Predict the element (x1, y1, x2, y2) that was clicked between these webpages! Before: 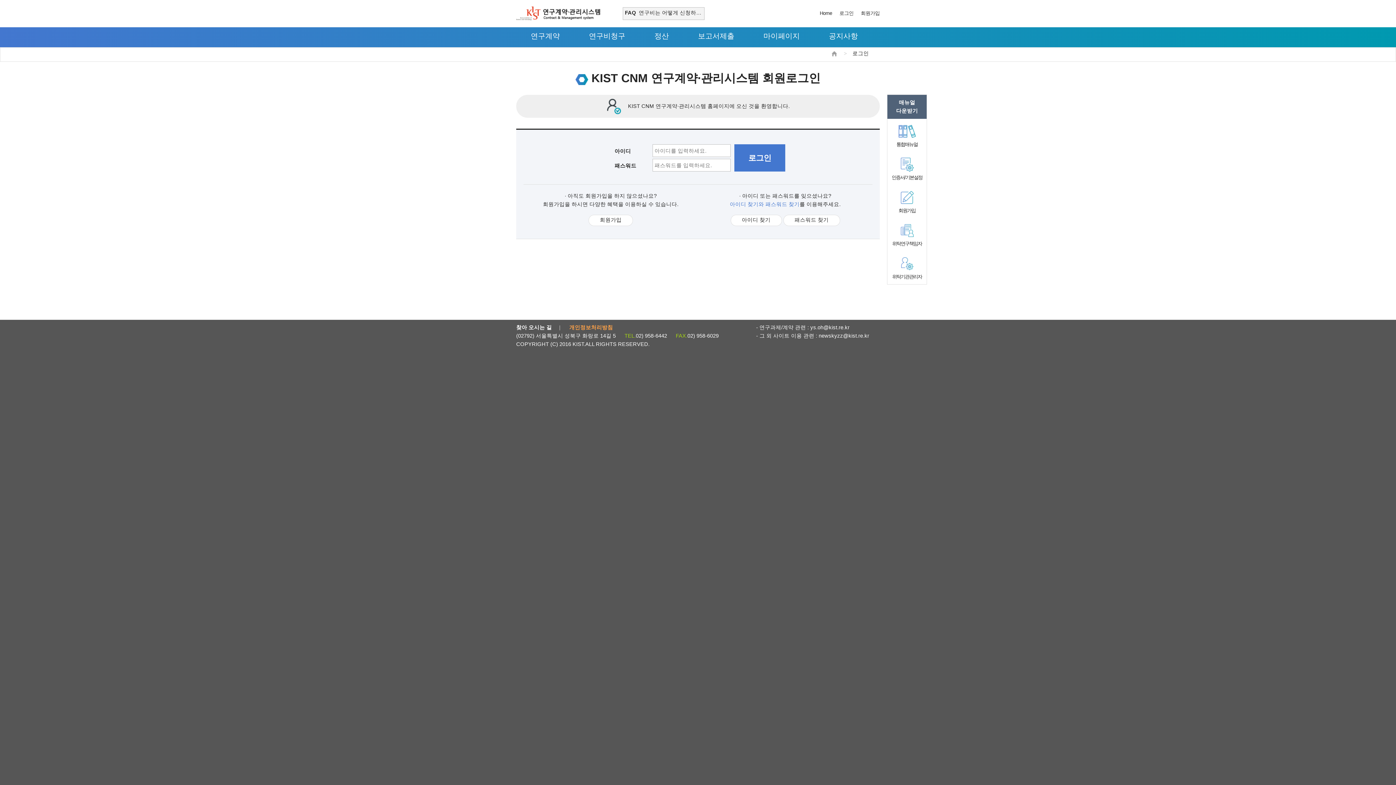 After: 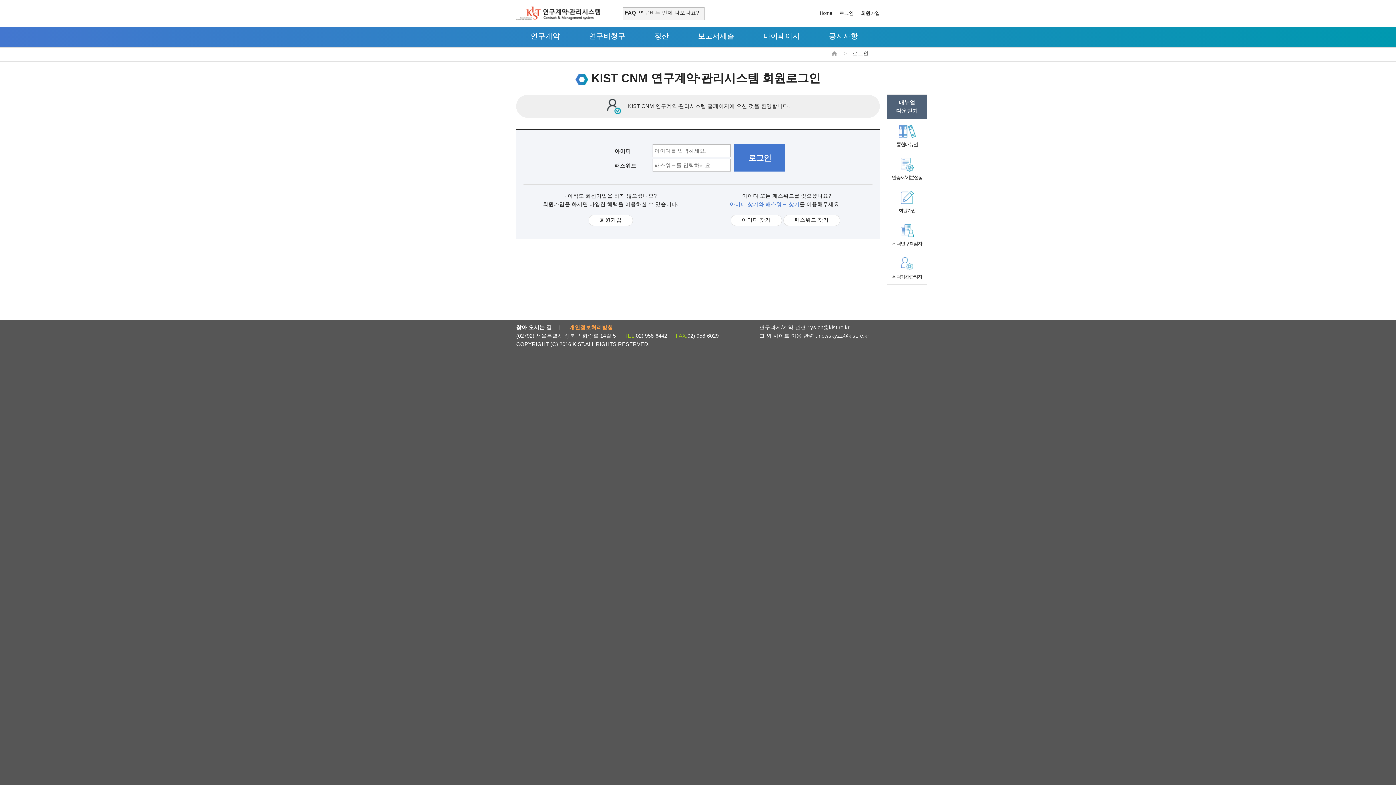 Action: label: 연구계약 bbox: (516, 27, 574, 44)